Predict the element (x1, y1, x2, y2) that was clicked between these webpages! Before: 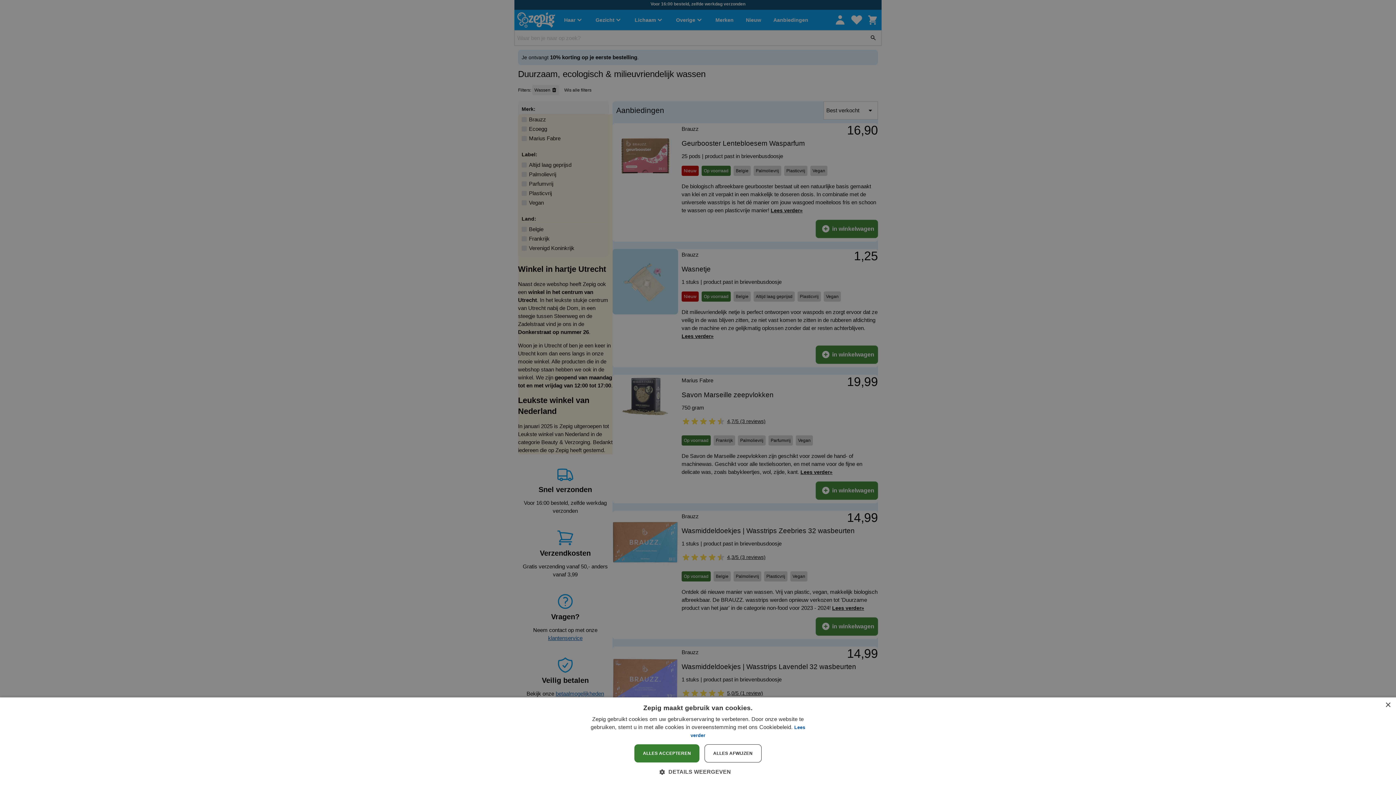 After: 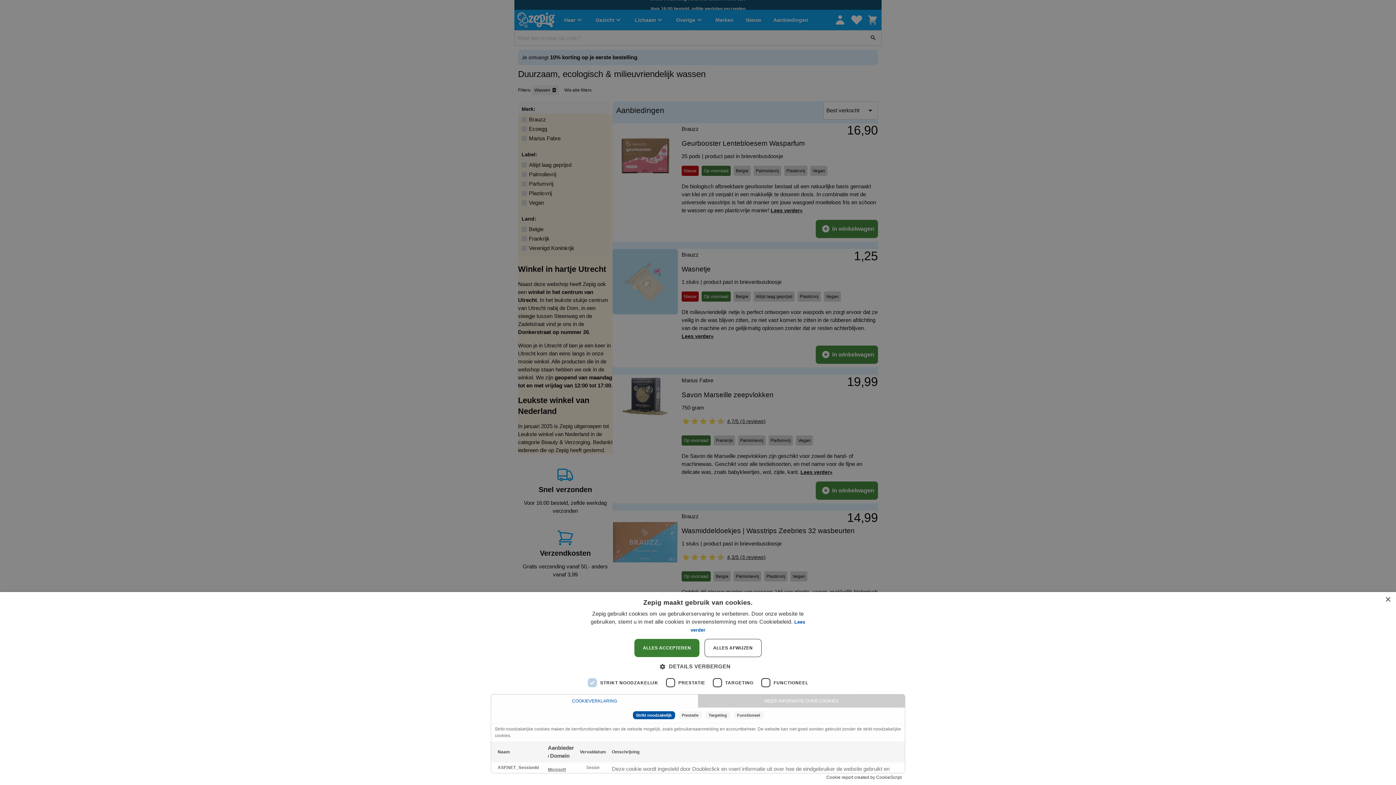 Action: bbox: (665, 768, 731, 776) label:  DETAILS WEERGEVEN